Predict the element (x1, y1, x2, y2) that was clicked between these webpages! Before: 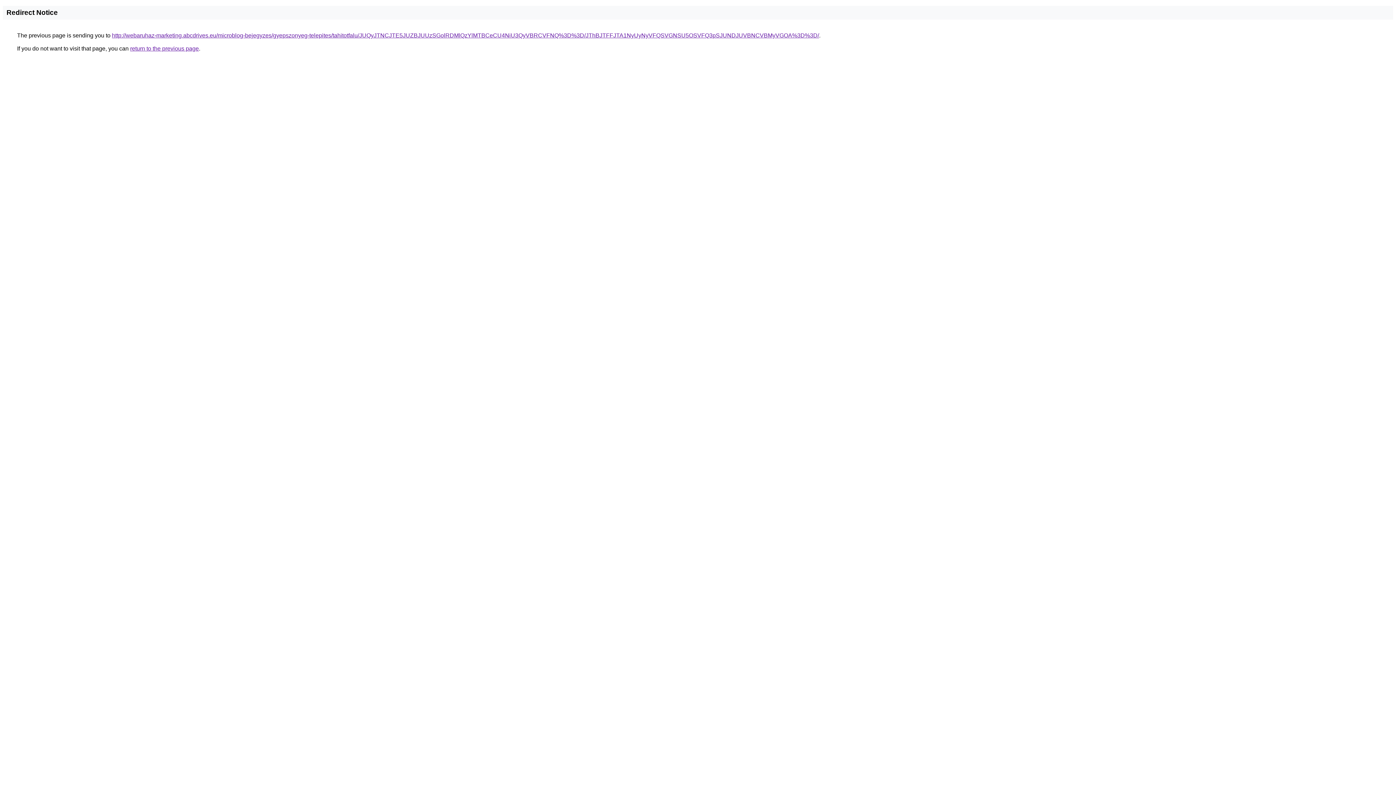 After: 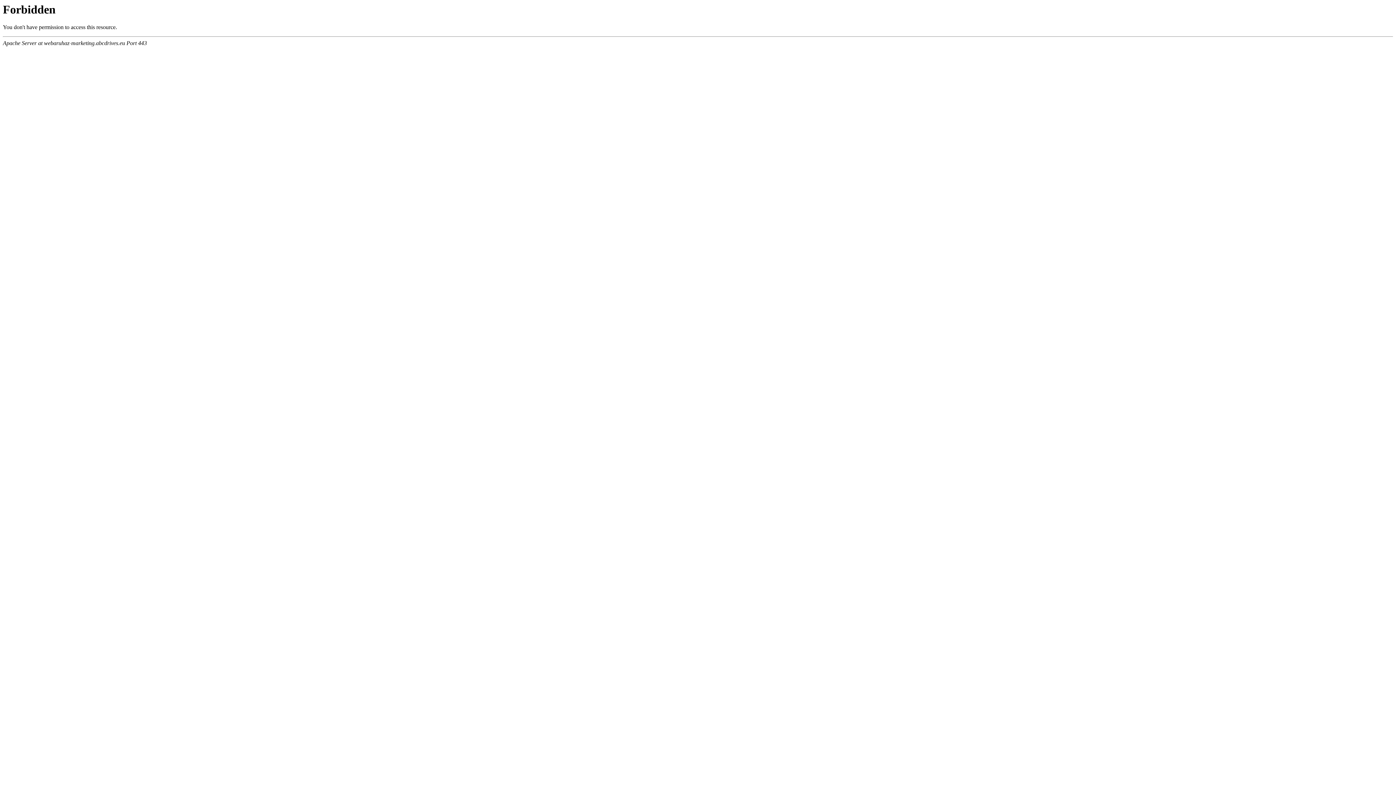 Action: bbox: (112, 32, 819, 38) label: http://webaruhaz-marketing.abcdrives.eu/microblog-bejegyzes/gyepszonyeg-telepites/tahitotfalu/JUQyJTNCJTE5JUZBJUUzSGolRDMlQzYlMTBCeCU4NiU3QyVBRCVFNQ%3D%3D/JThBJTFFJTA1NyUyNyVFQSVGNSU5OSVFQ3pSJUNDJUVBNCVBMyVGOA%3D%3D/